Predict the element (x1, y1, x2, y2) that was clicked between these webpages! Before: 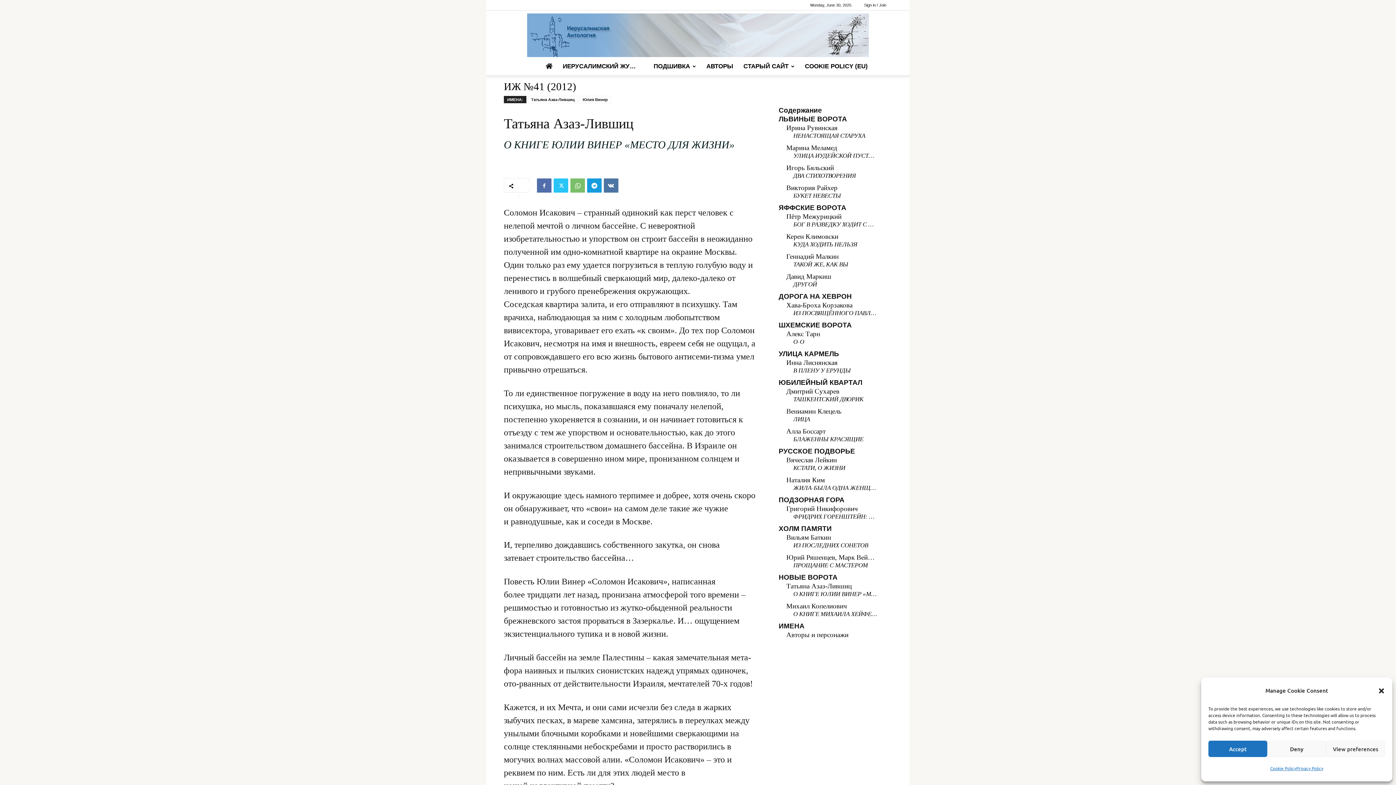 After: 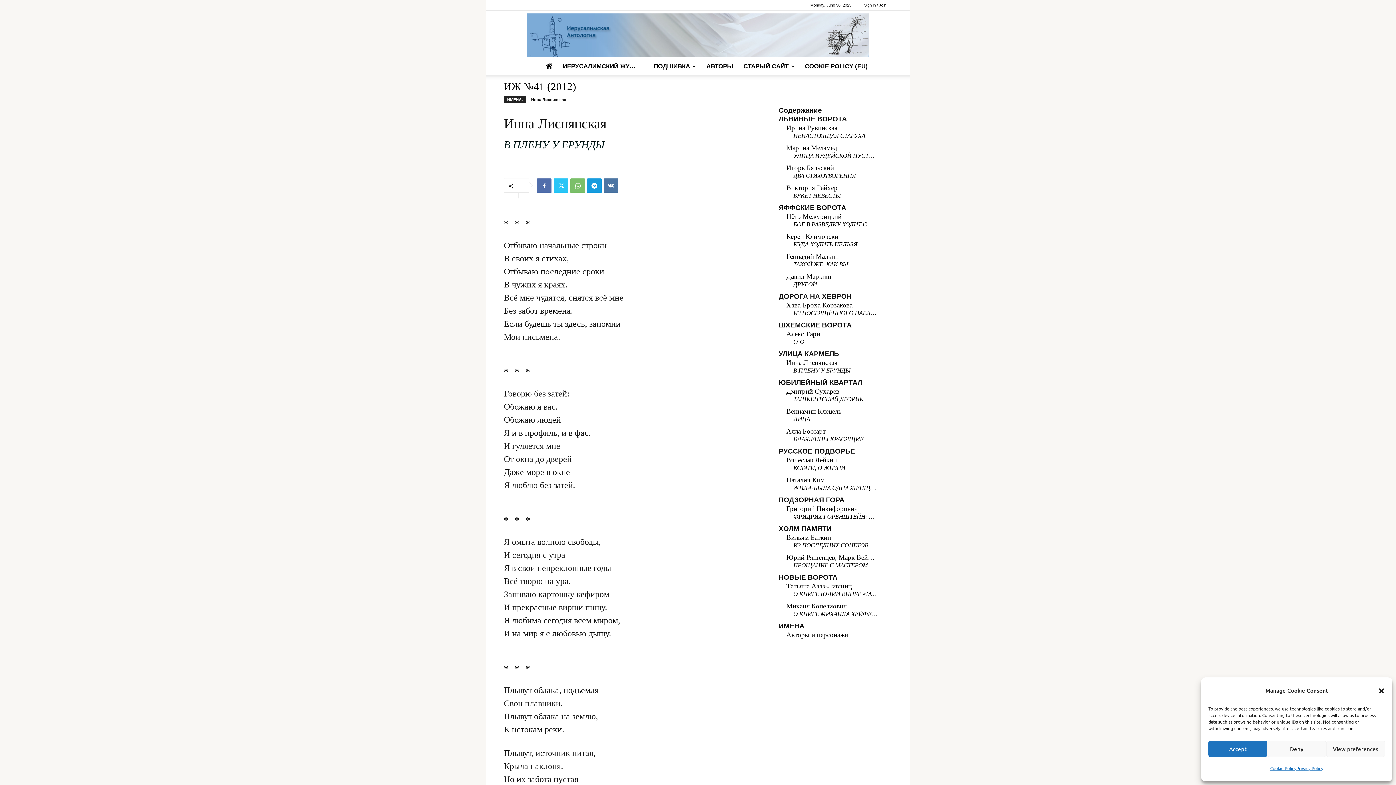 Action: bbox: (786, 358, 877, 378) label: Инна Лиснянская

В ПЛЕНУ У ЕРУНДЫ